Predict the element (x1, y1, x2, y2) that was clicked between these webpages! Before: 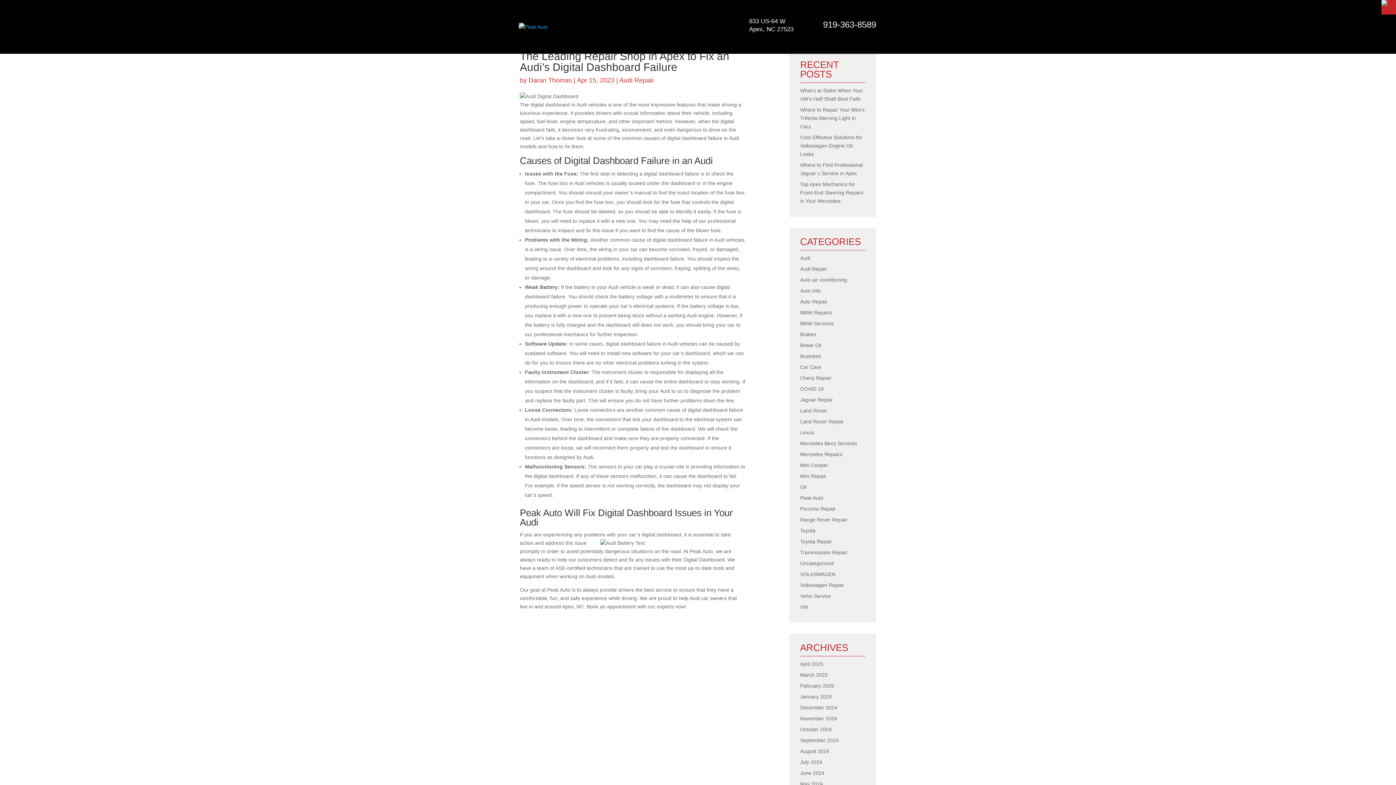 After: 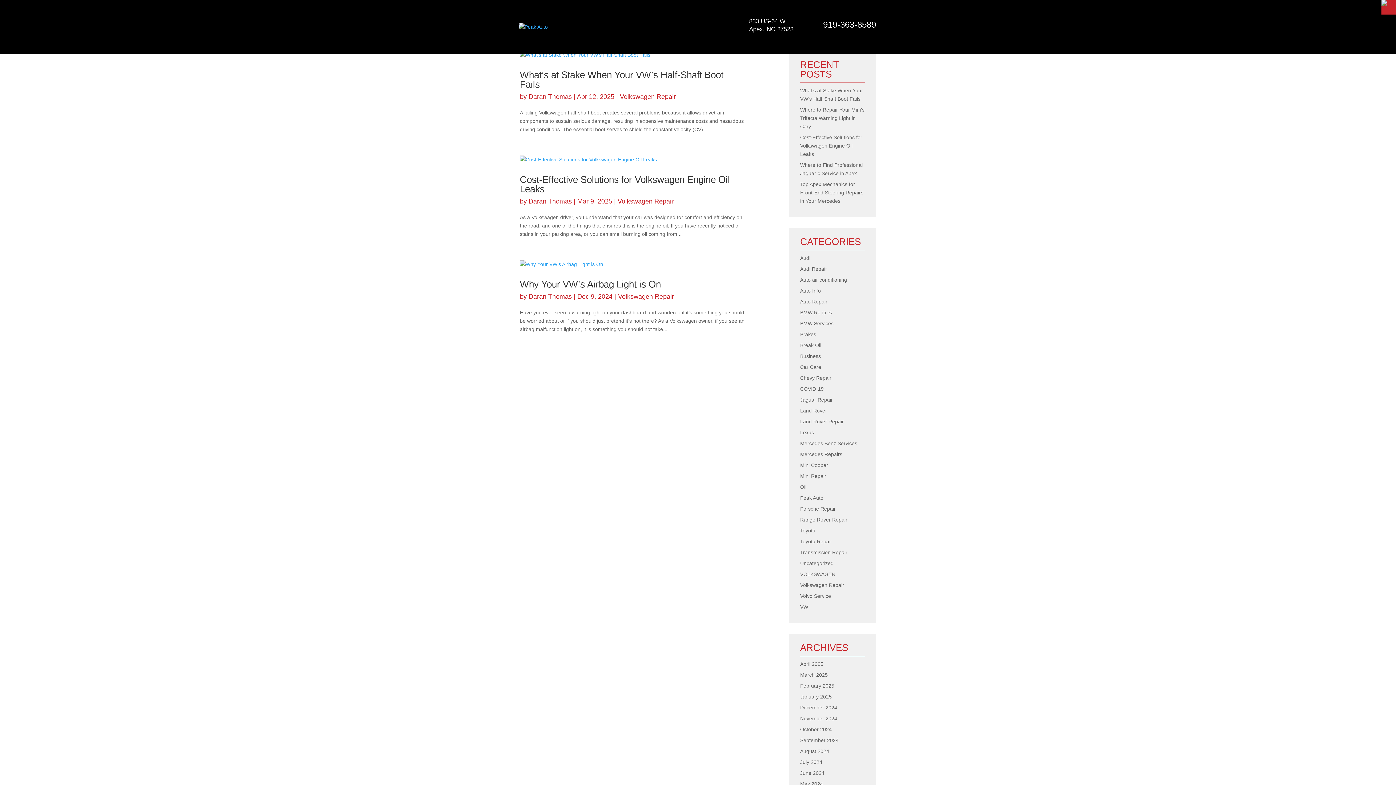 Action: bbox: (800, 582, 844, 588) label: Volkswagen Repair